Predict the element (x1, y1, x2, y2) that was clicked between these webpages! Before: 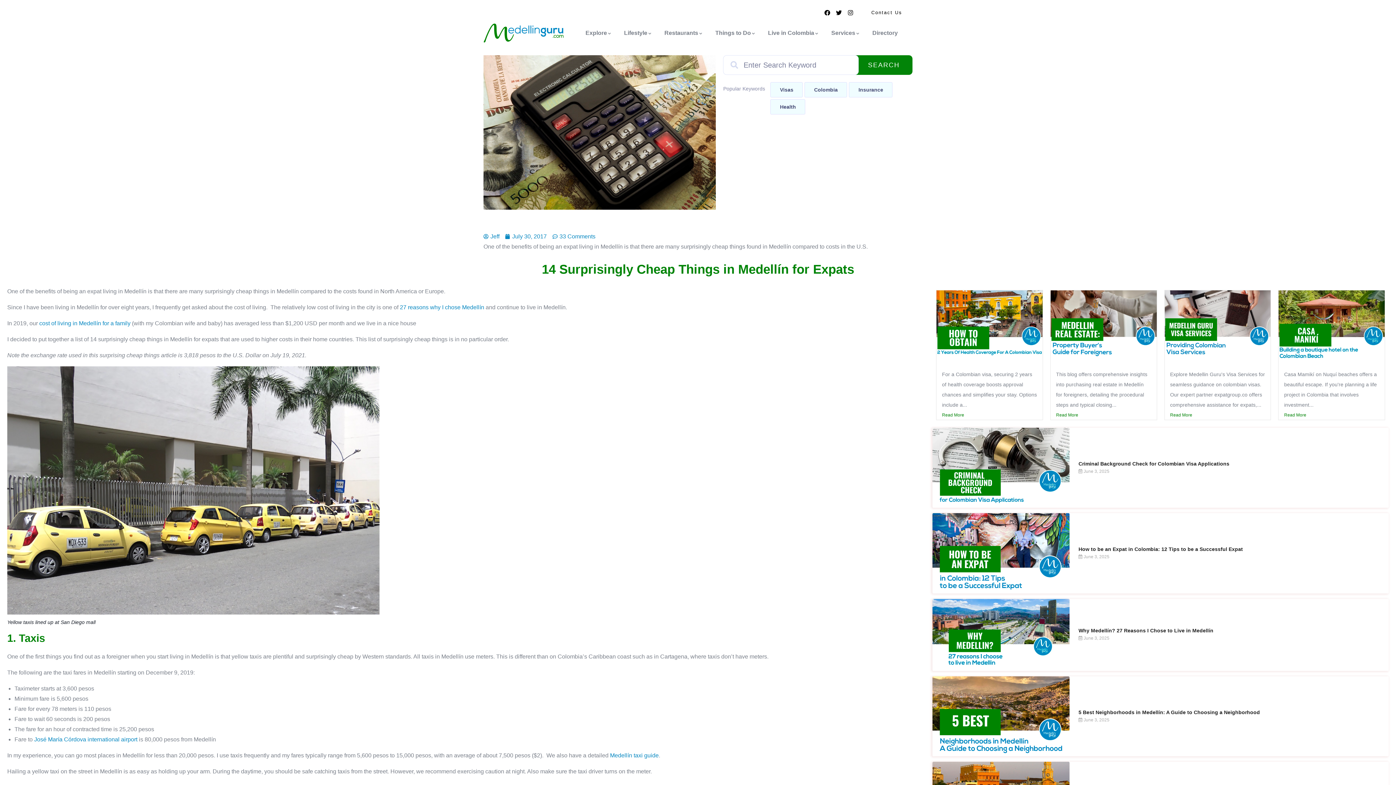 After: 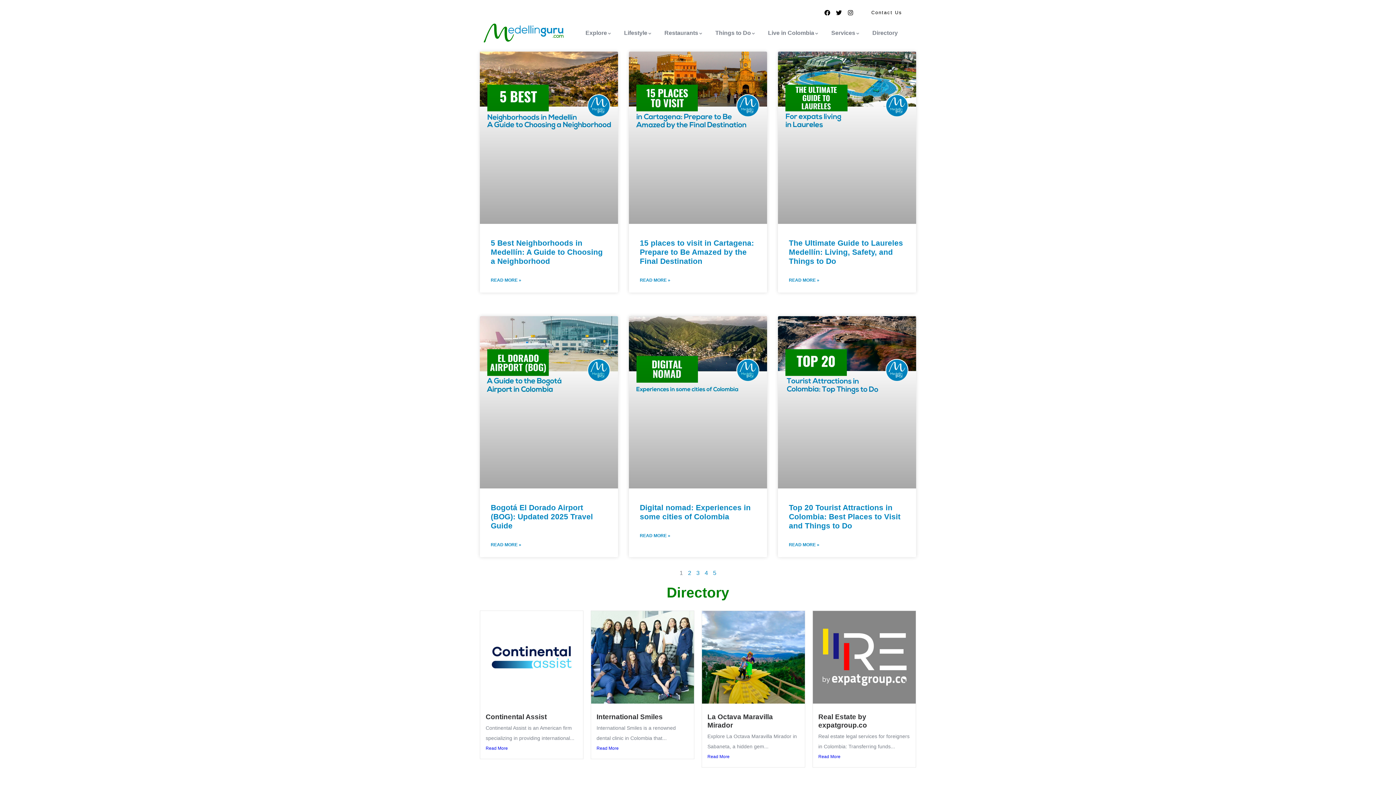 Action: label: Explore bbox: (585, 21, 611, 44)